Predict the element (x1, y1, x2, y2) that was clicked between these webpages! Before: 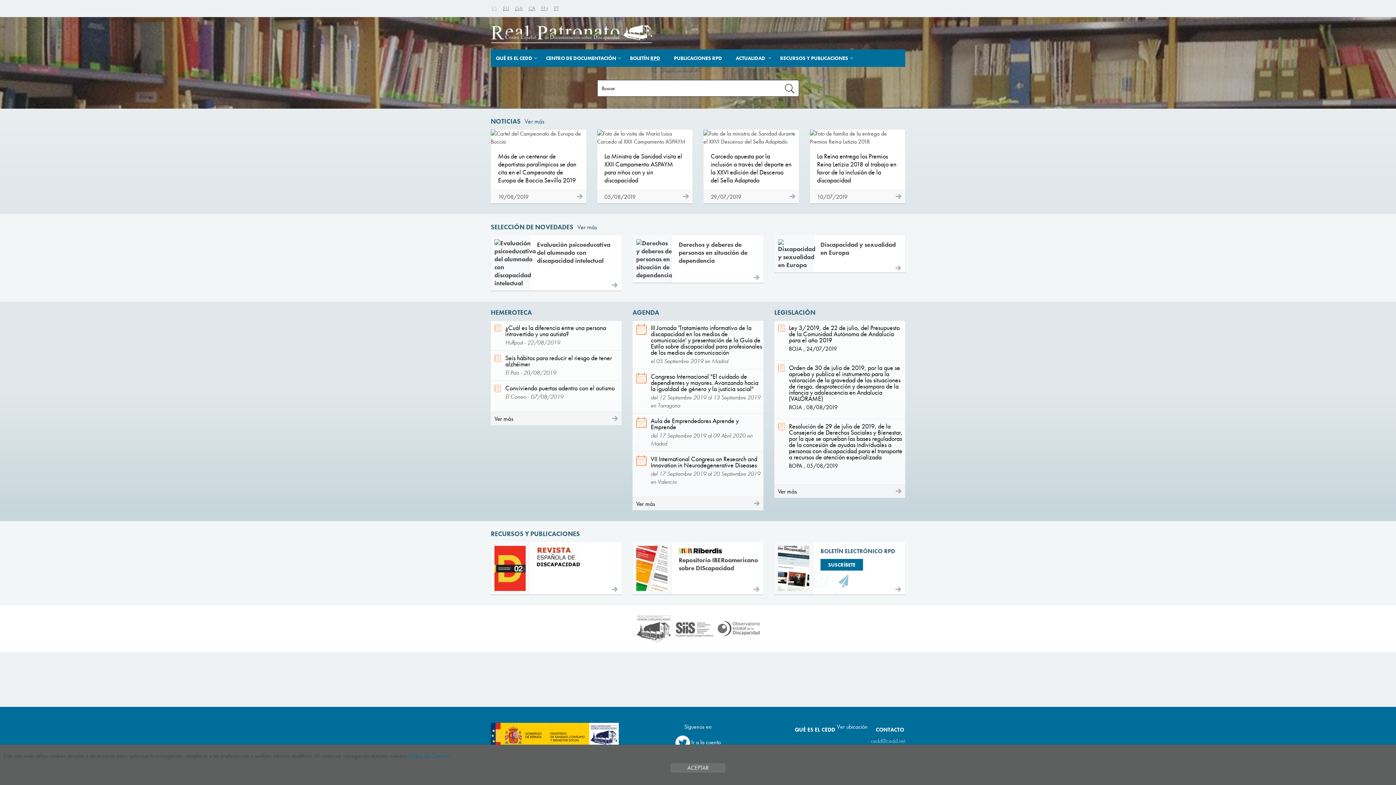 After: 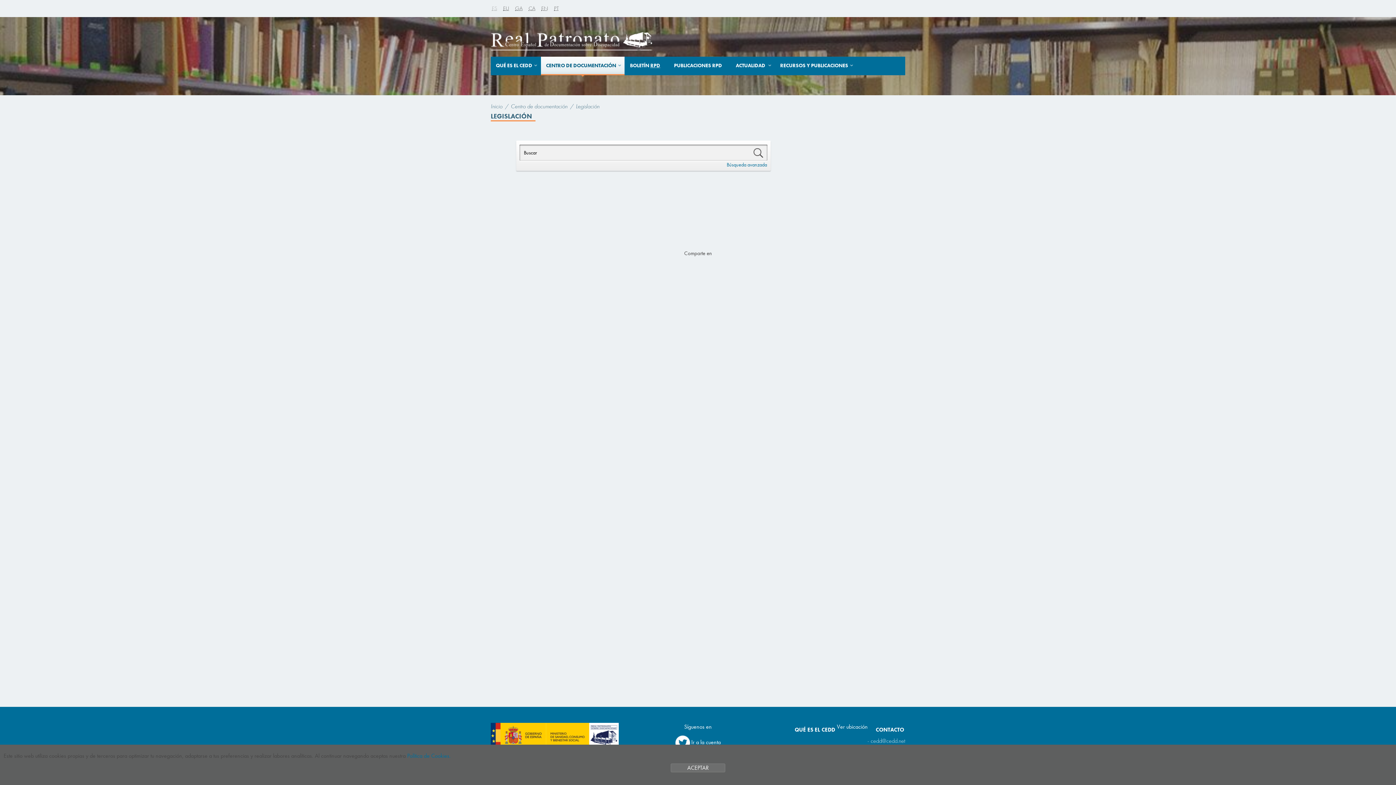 Action: bbox: (774, 487, 905, 495) label: Ver más